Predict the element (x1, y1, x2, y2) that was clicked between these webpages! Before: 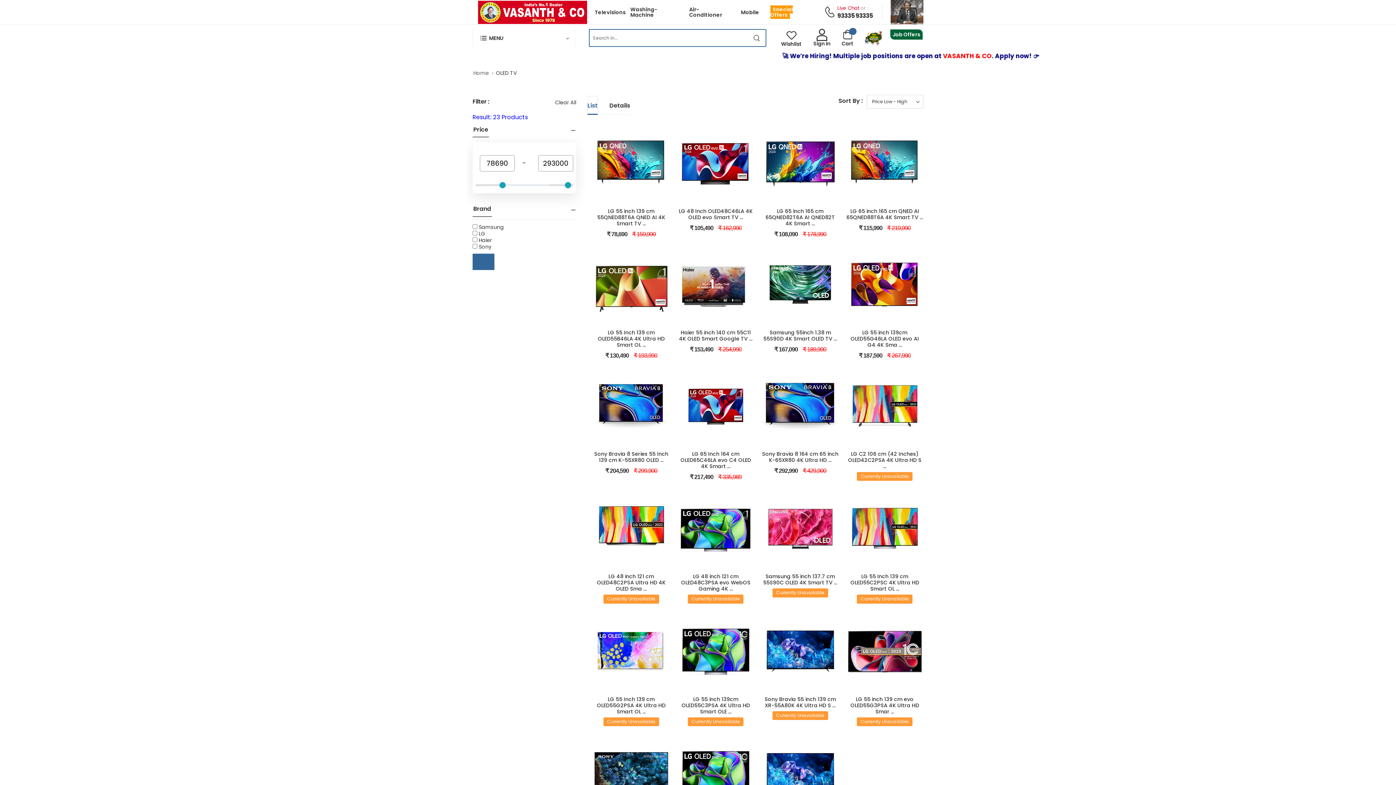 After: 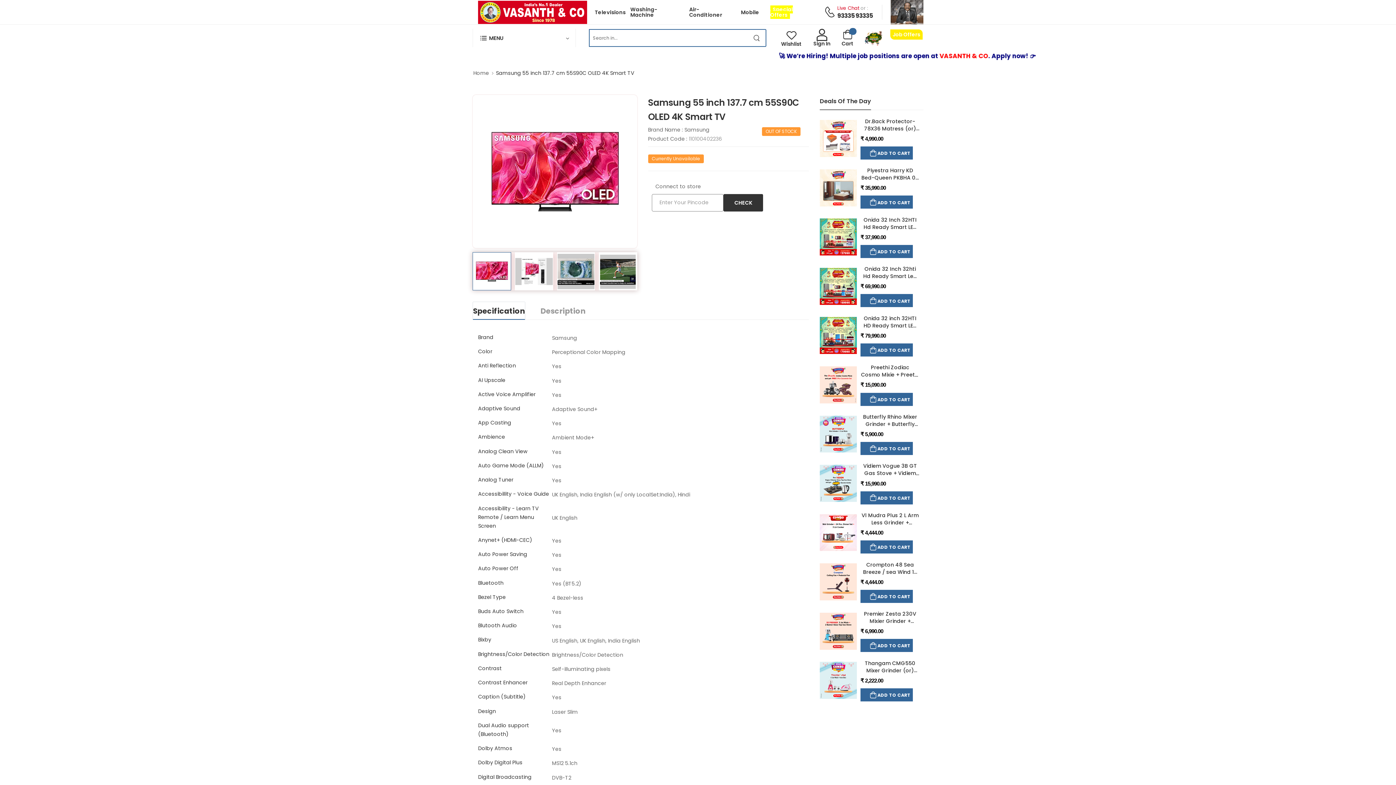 Action: bbox: (761, 490, 839, 567)